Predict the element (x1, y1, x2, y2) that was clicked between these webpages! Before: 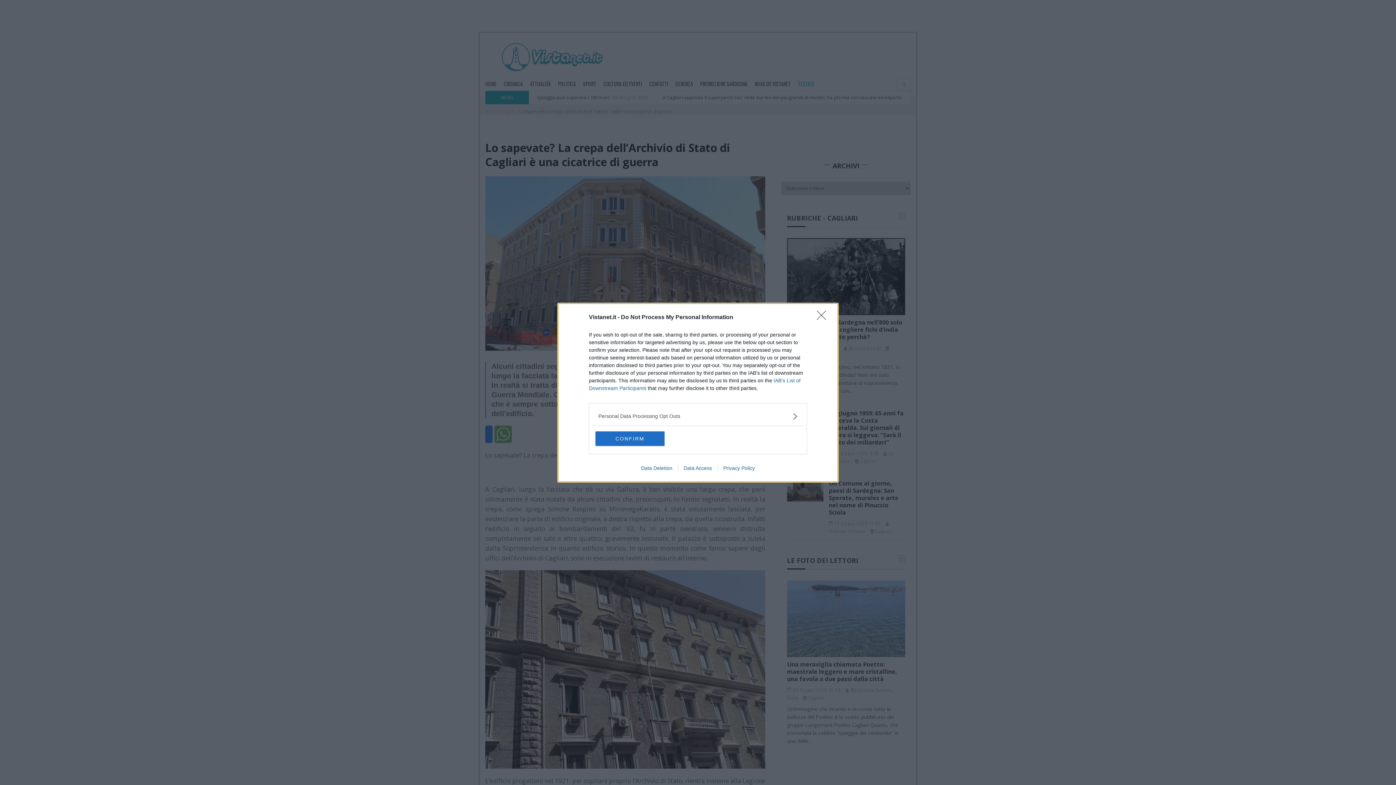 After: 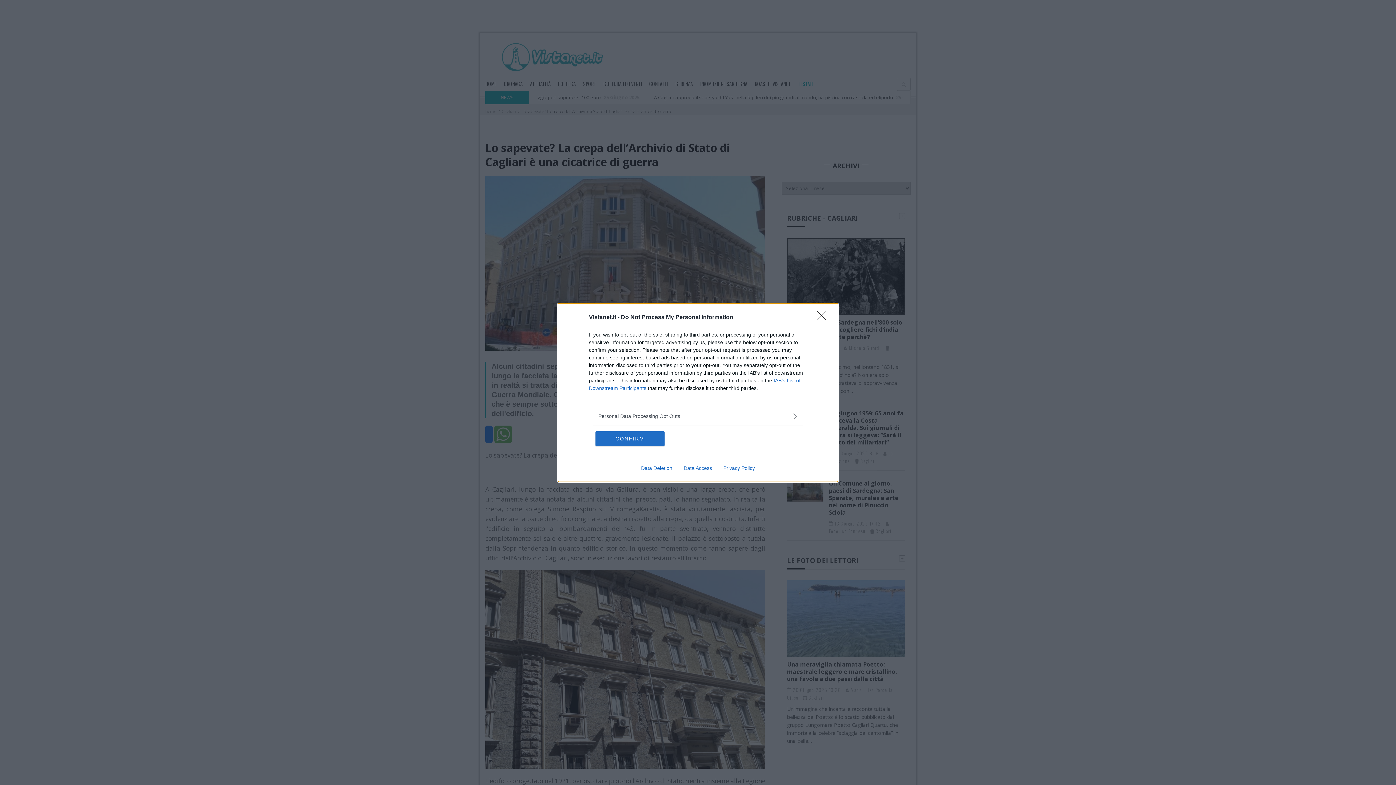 Action: label: Data Access bbox: (678, 465, 717, 471)